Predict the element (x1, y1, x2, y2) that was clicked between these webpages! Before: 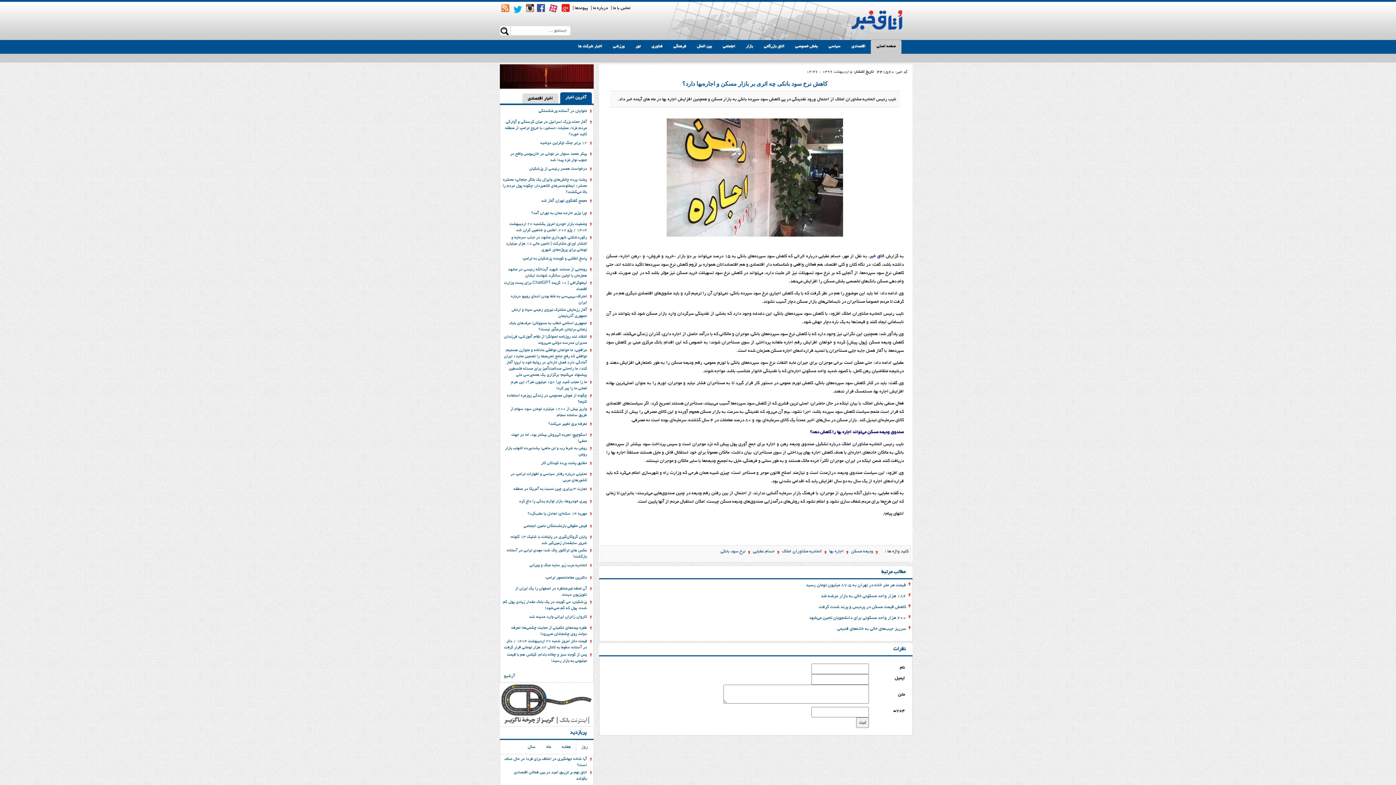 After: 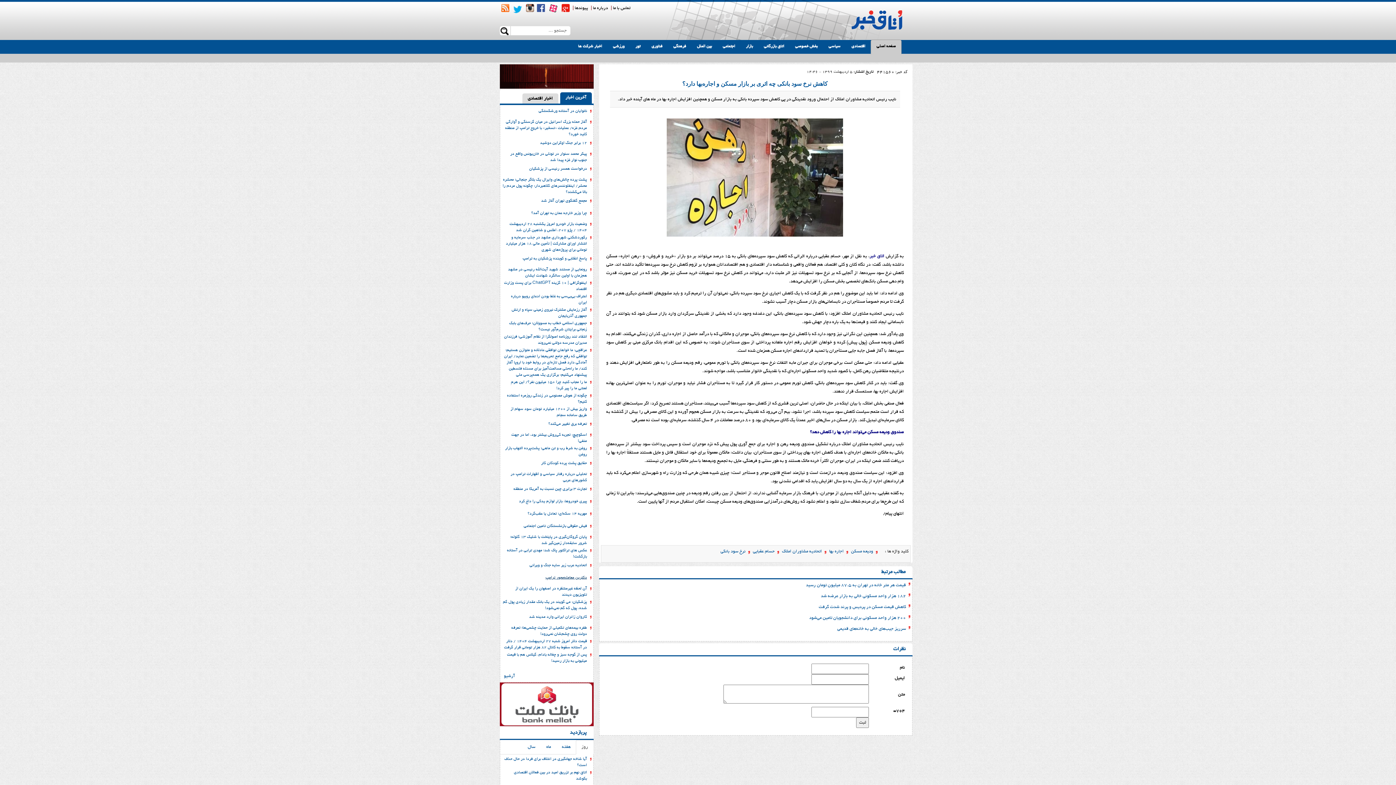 Action: label: دکترین معامله‌محور ترامپ bbox: (545, 575, 587, 580)